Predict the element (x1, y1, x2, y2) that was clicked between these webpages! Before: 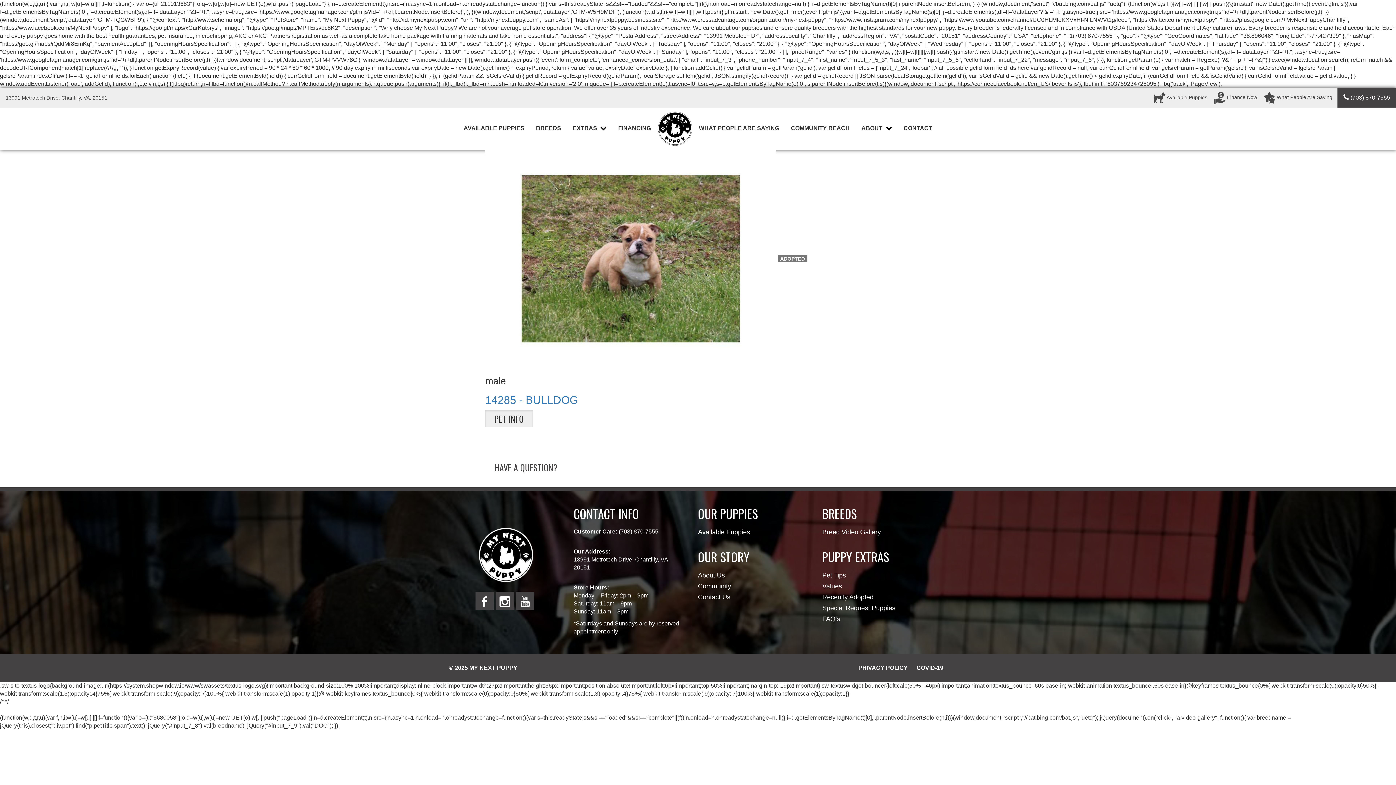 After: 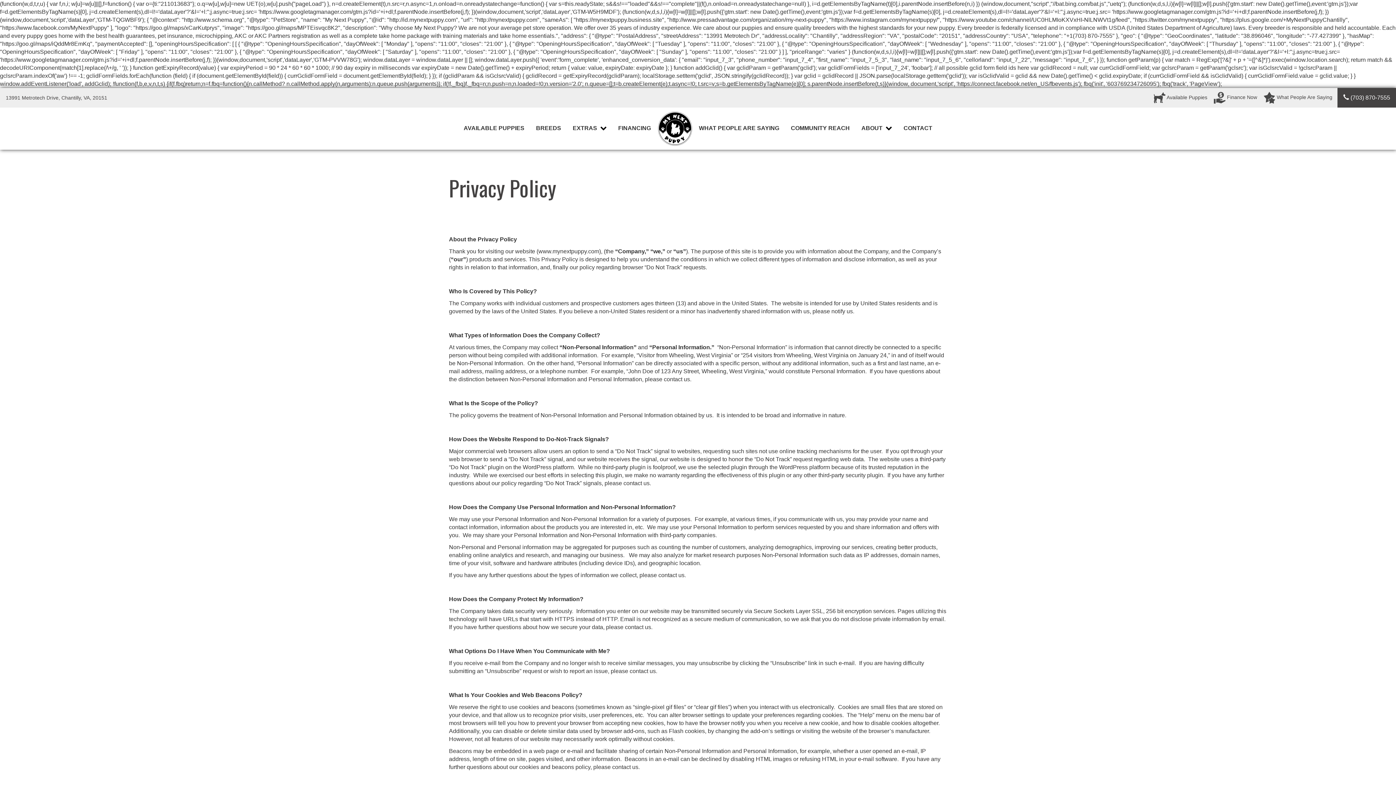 Action: label: PRIVACY POLICY bbox: (858, 665, 907, 671)